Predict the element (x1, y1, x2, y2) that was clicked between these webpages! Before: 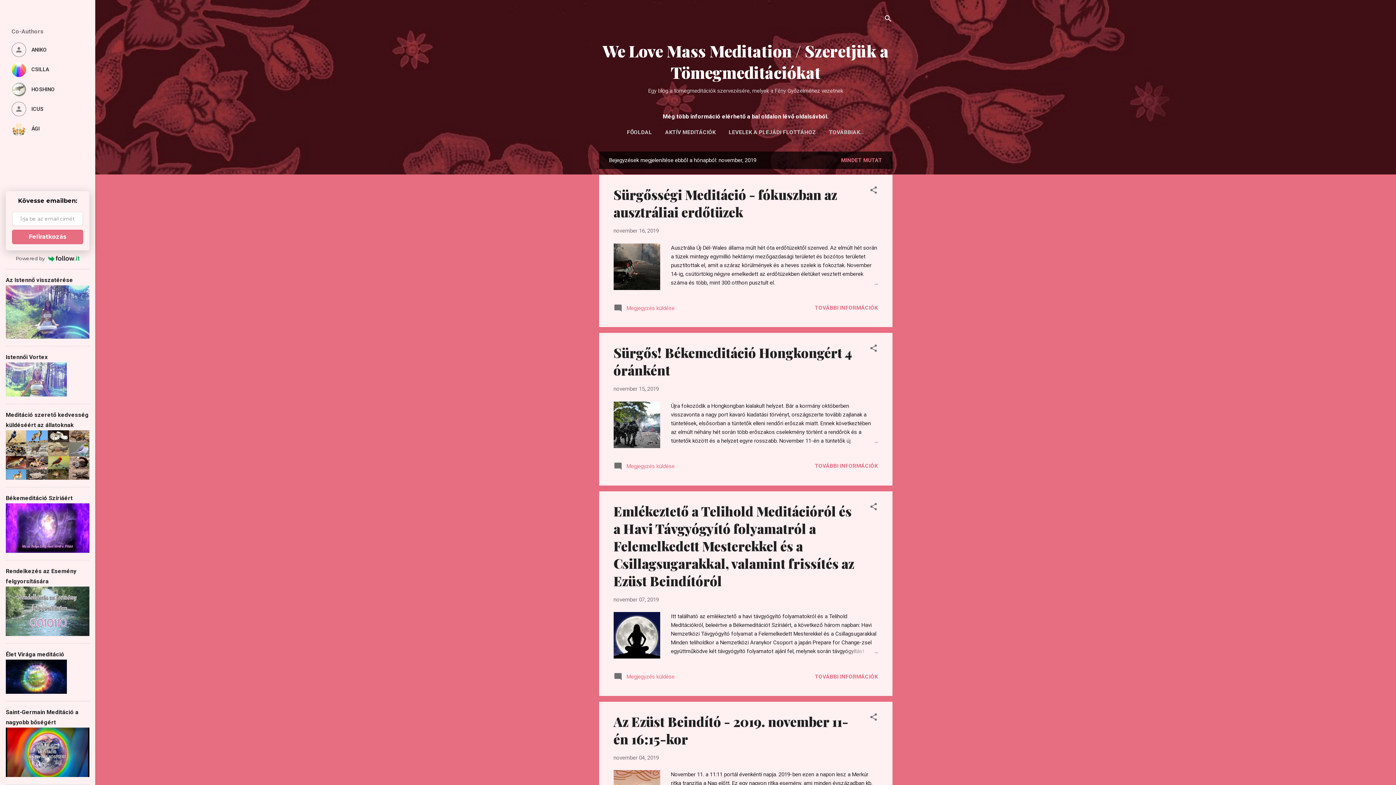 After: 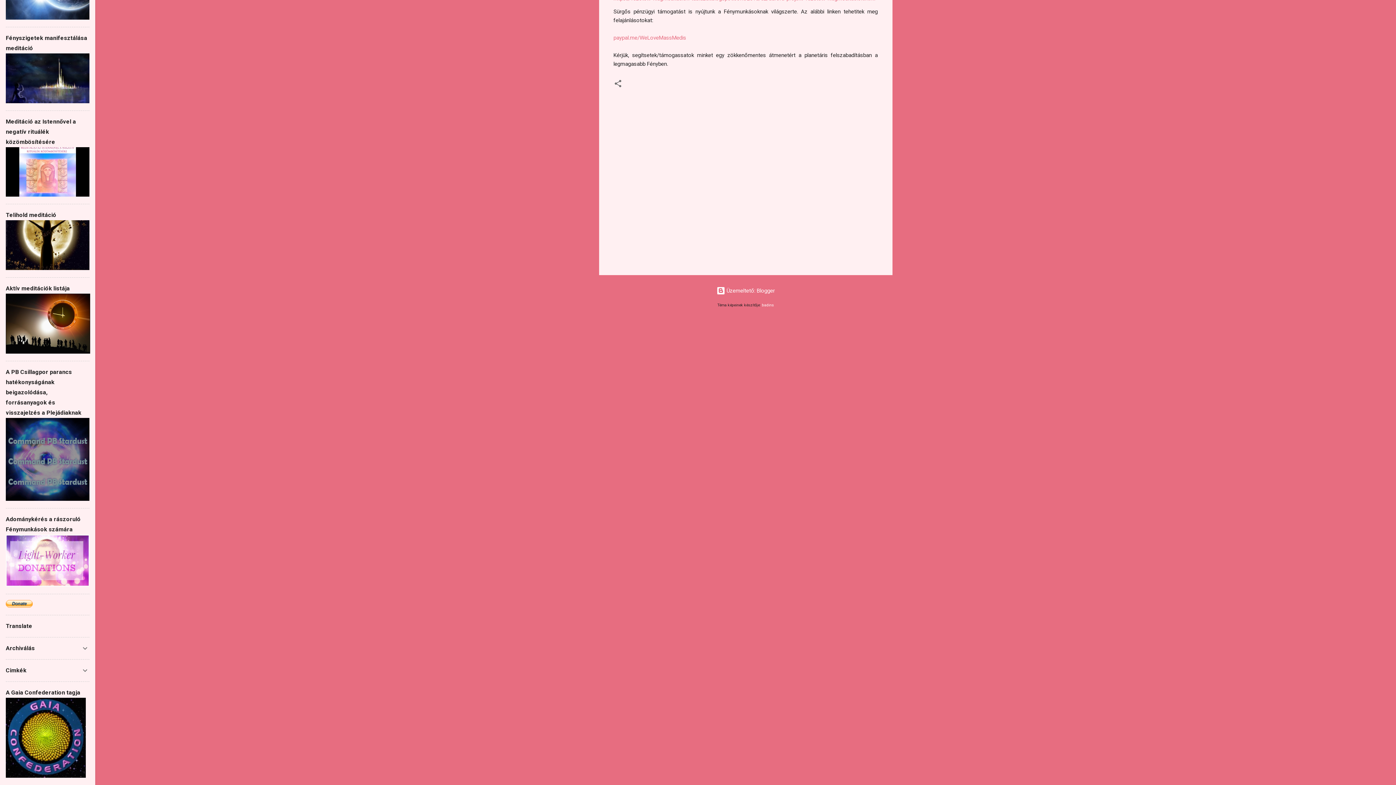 Action: label:  Megjegyzés küldése bbox: (613, 676, 674, 682)